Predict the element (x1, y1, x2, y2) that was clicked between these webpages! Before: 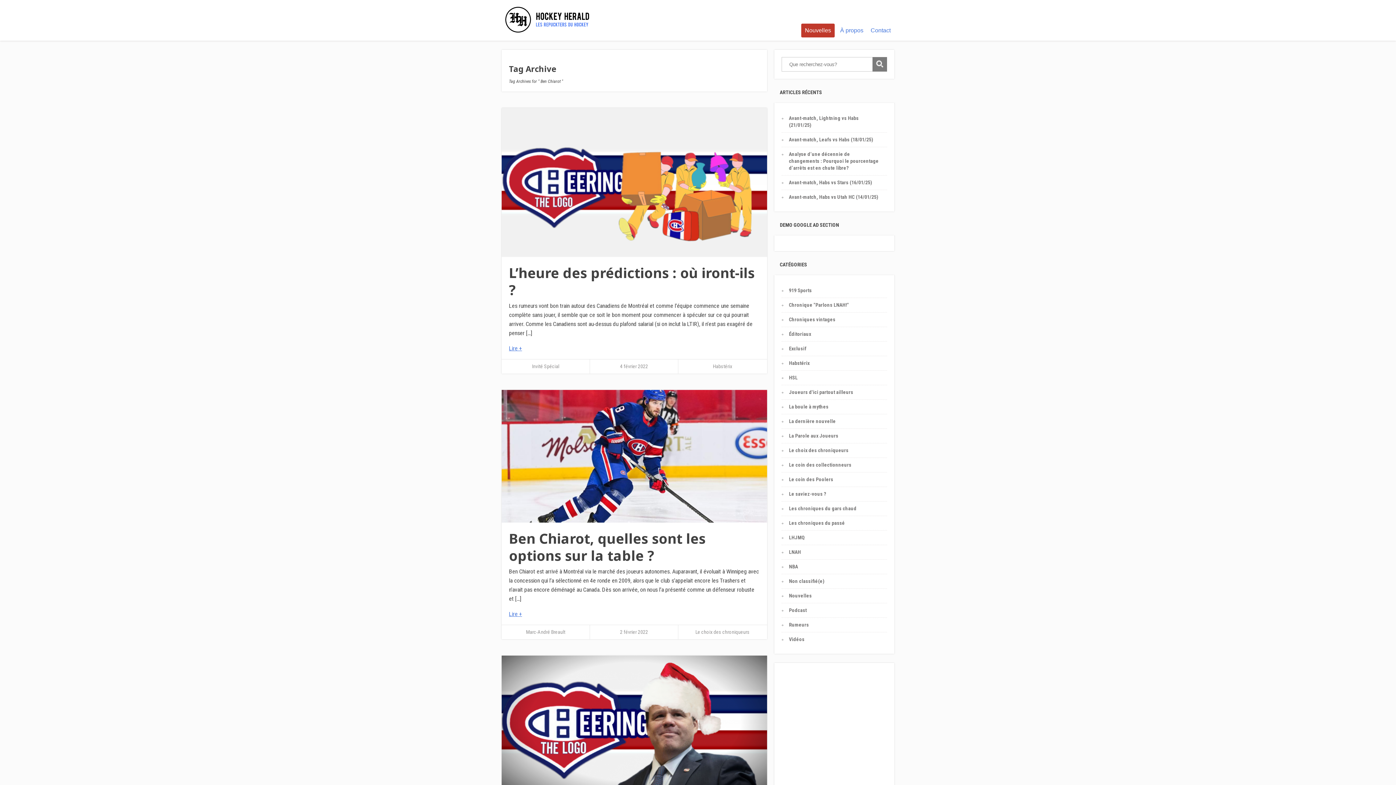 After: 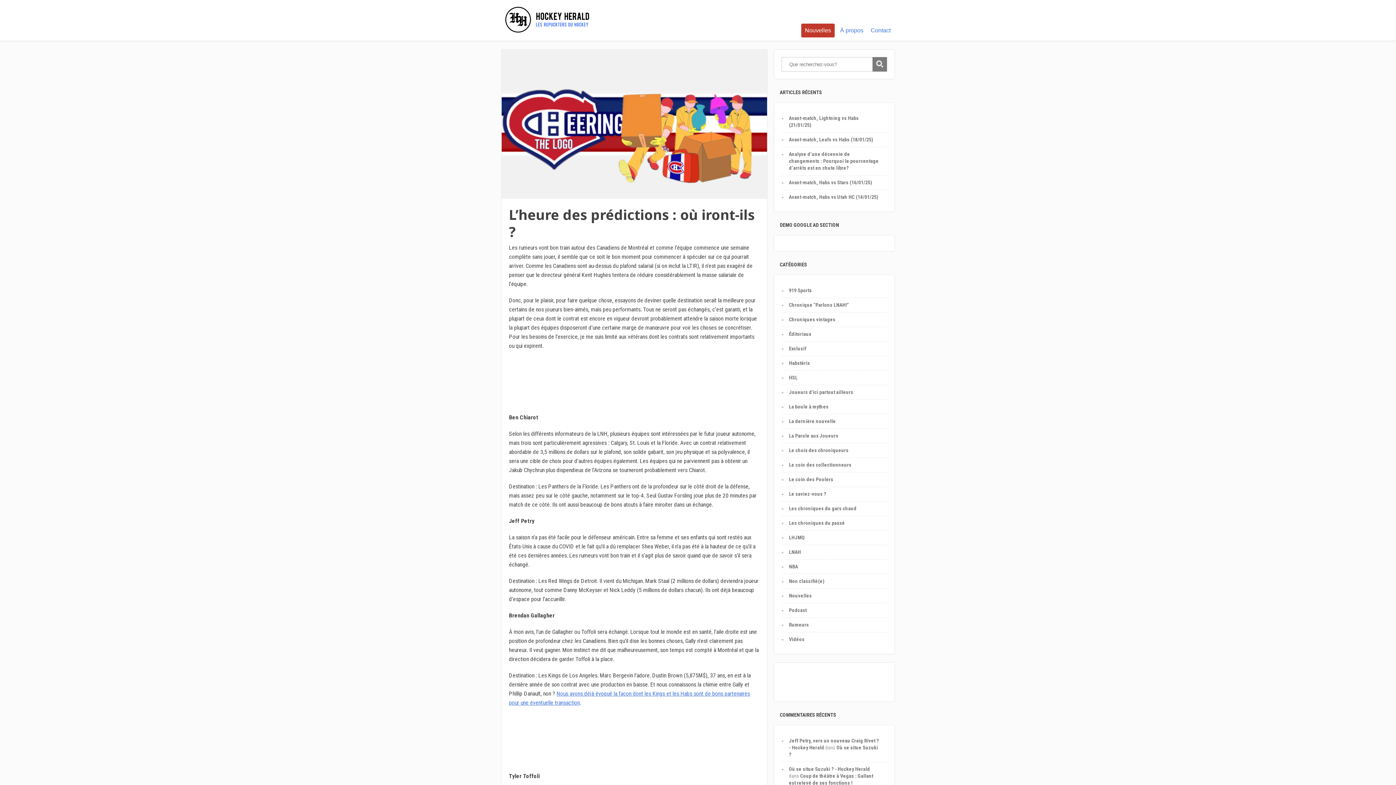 Action: bbox: (509, 345, 522, 352) label: Lire +